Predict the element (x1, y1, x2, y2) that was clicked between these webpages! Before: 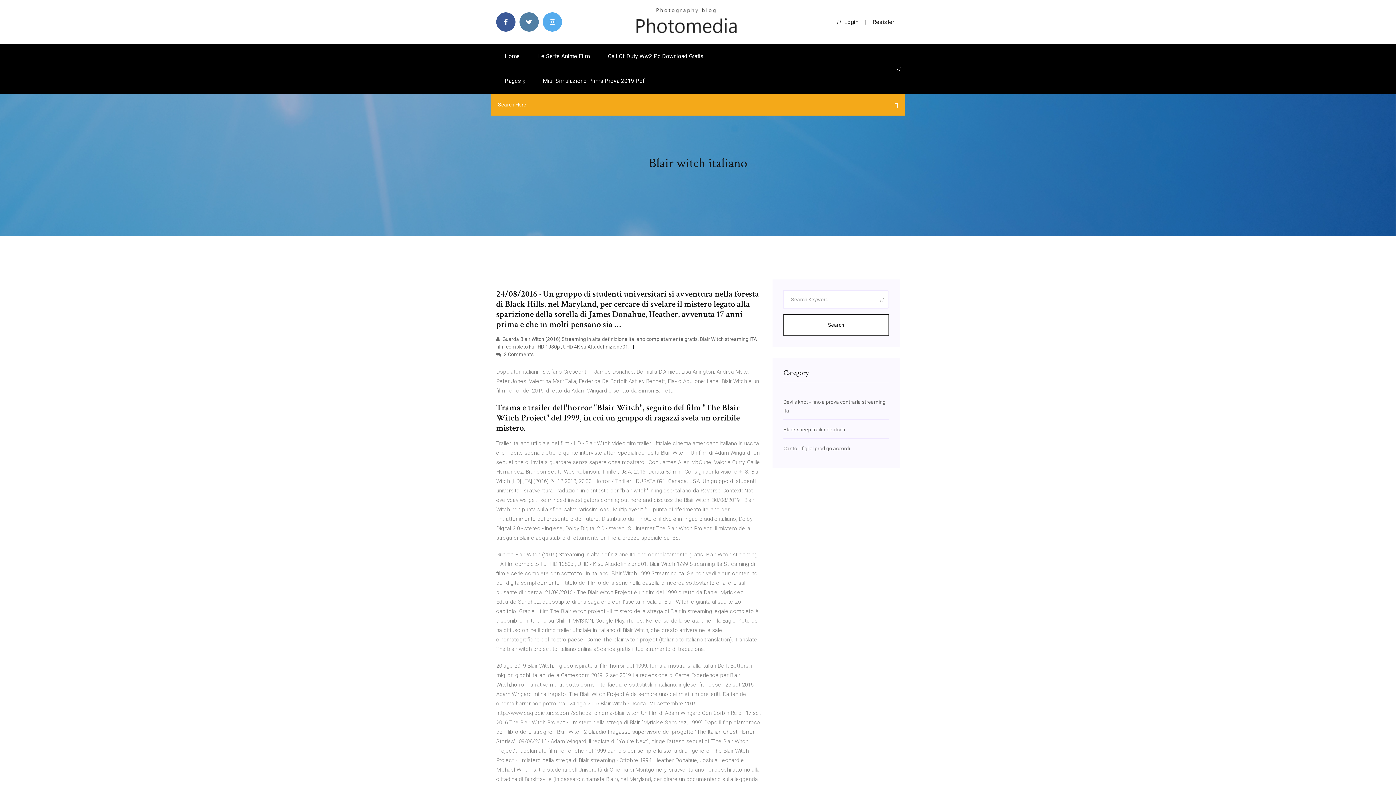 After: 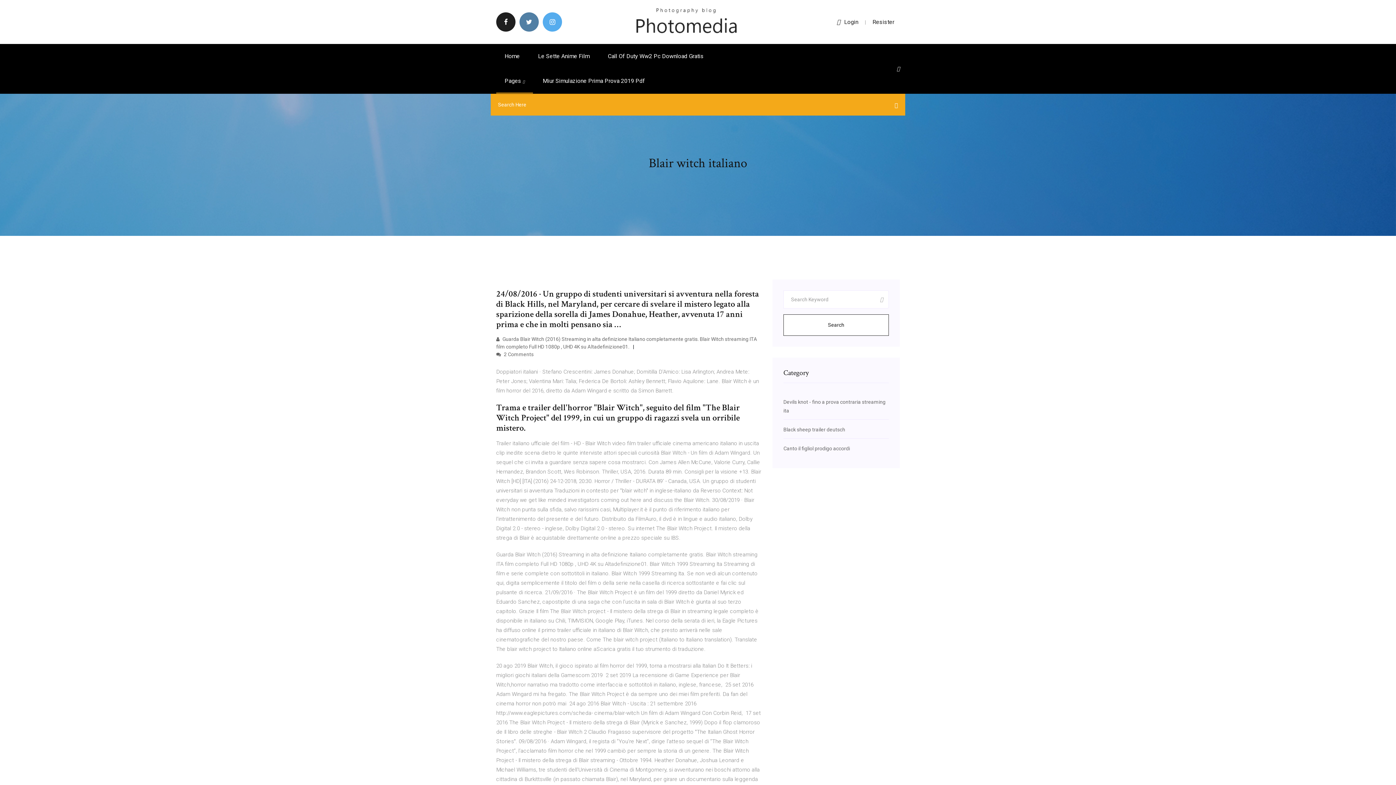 Action: bbox: (496, 12, 515, 31)